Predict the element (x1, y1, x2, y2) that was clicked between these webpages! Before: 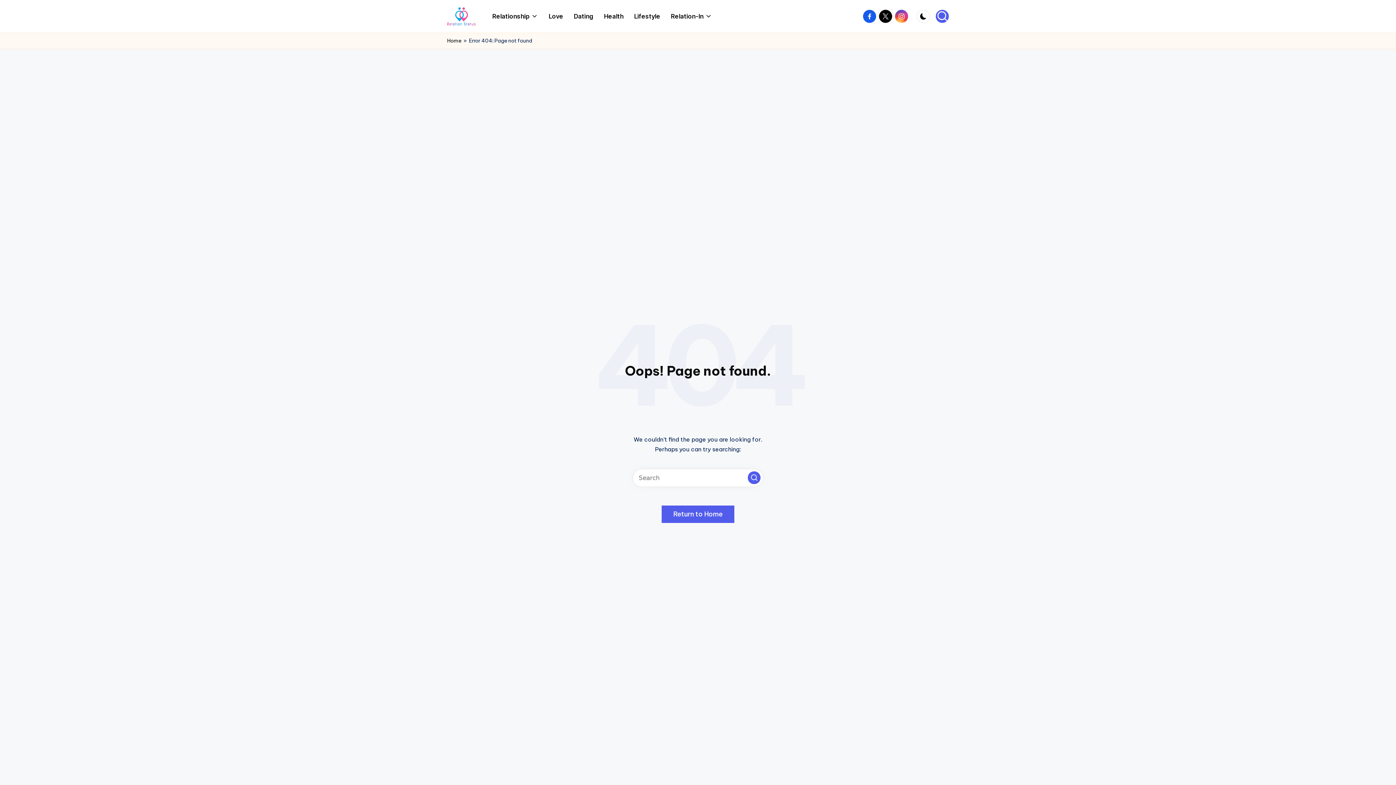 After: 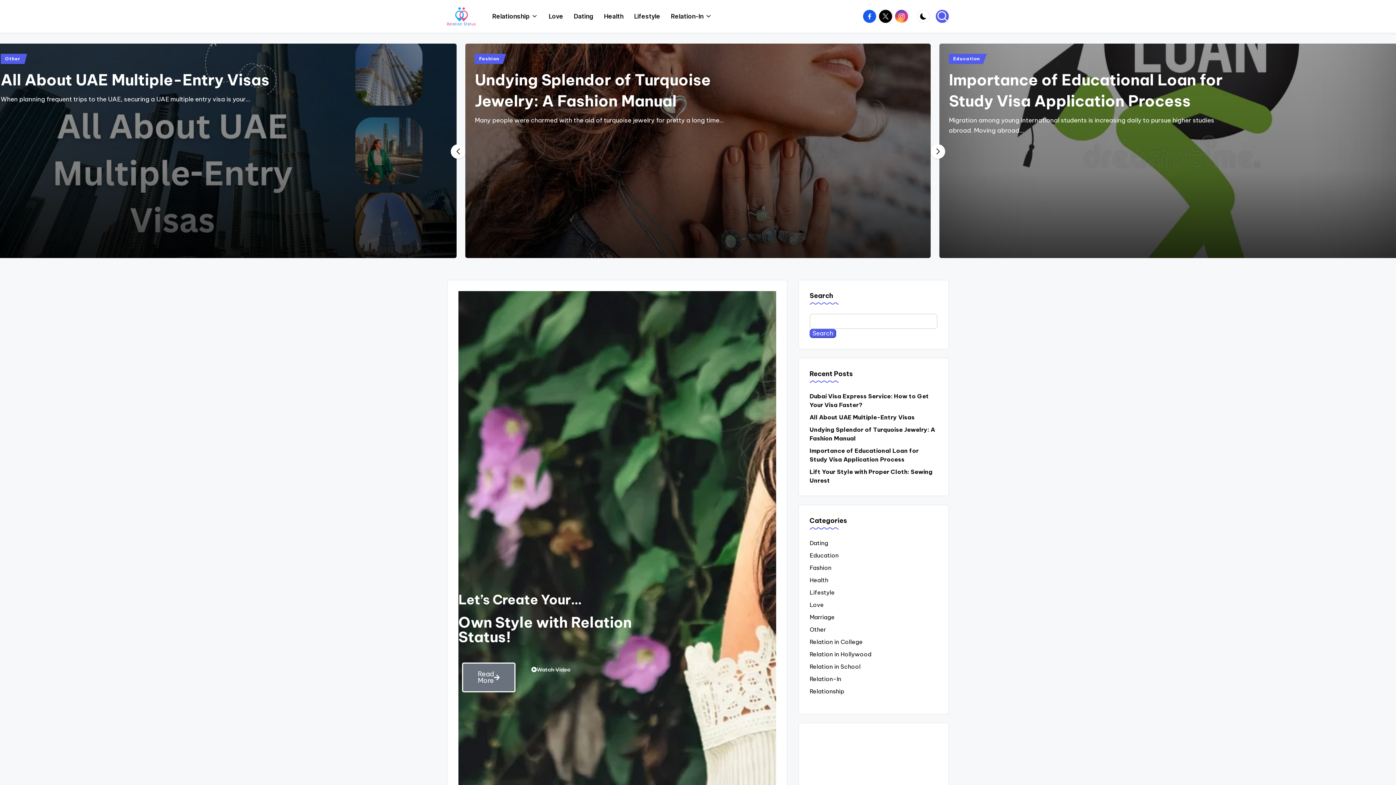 Action: bbox: (447, 7, 475, 25)